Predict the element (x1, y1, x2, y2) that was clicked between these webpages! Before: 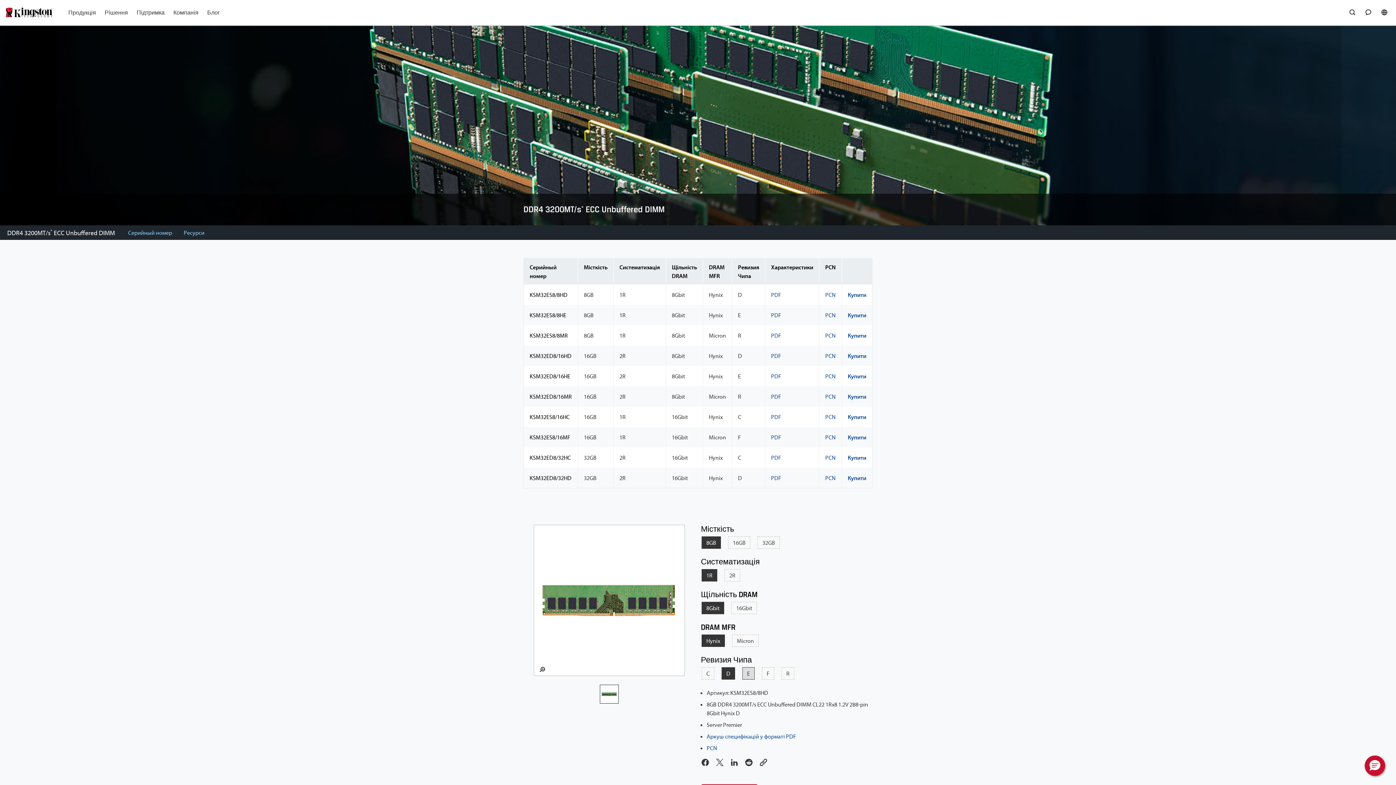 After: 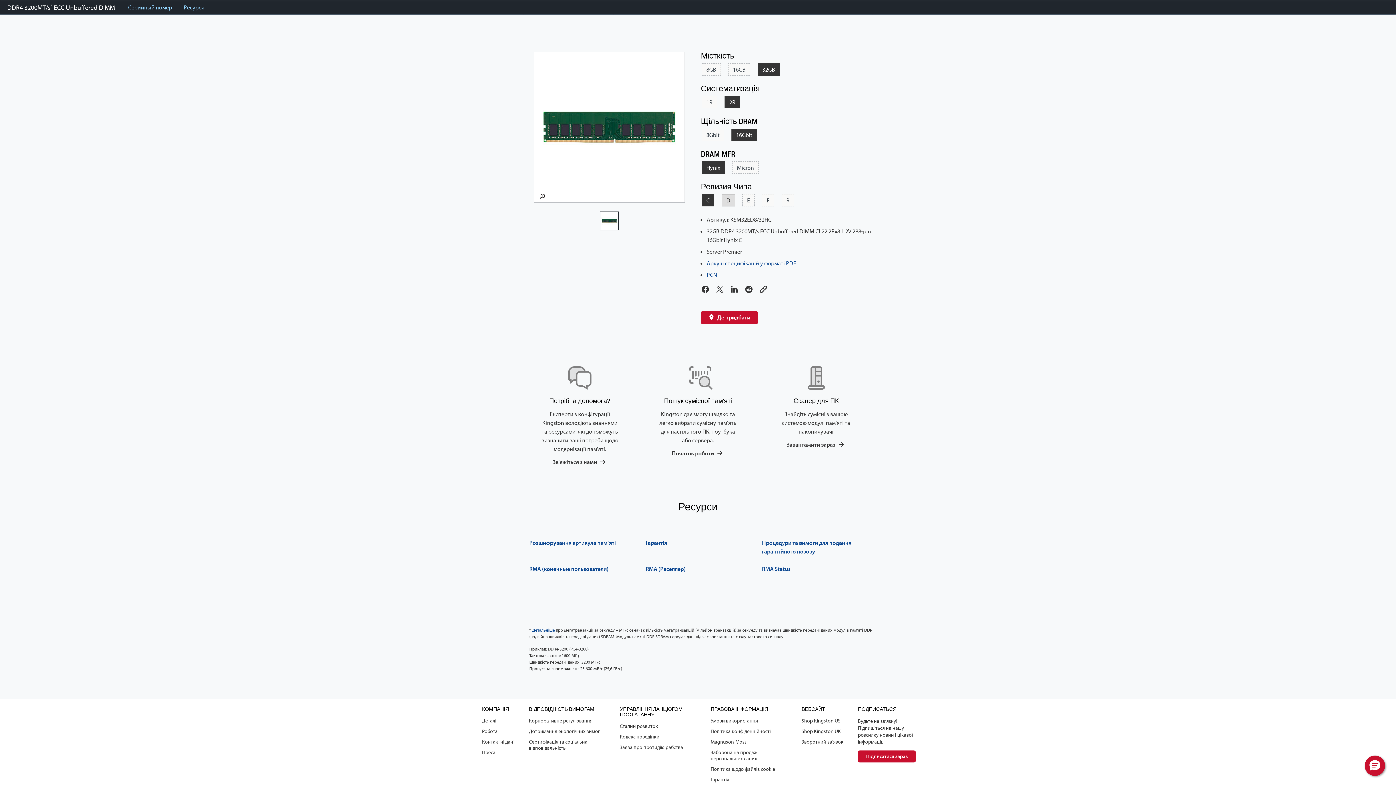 Action: bbox: (848, 454, 866, 461) label: Купити